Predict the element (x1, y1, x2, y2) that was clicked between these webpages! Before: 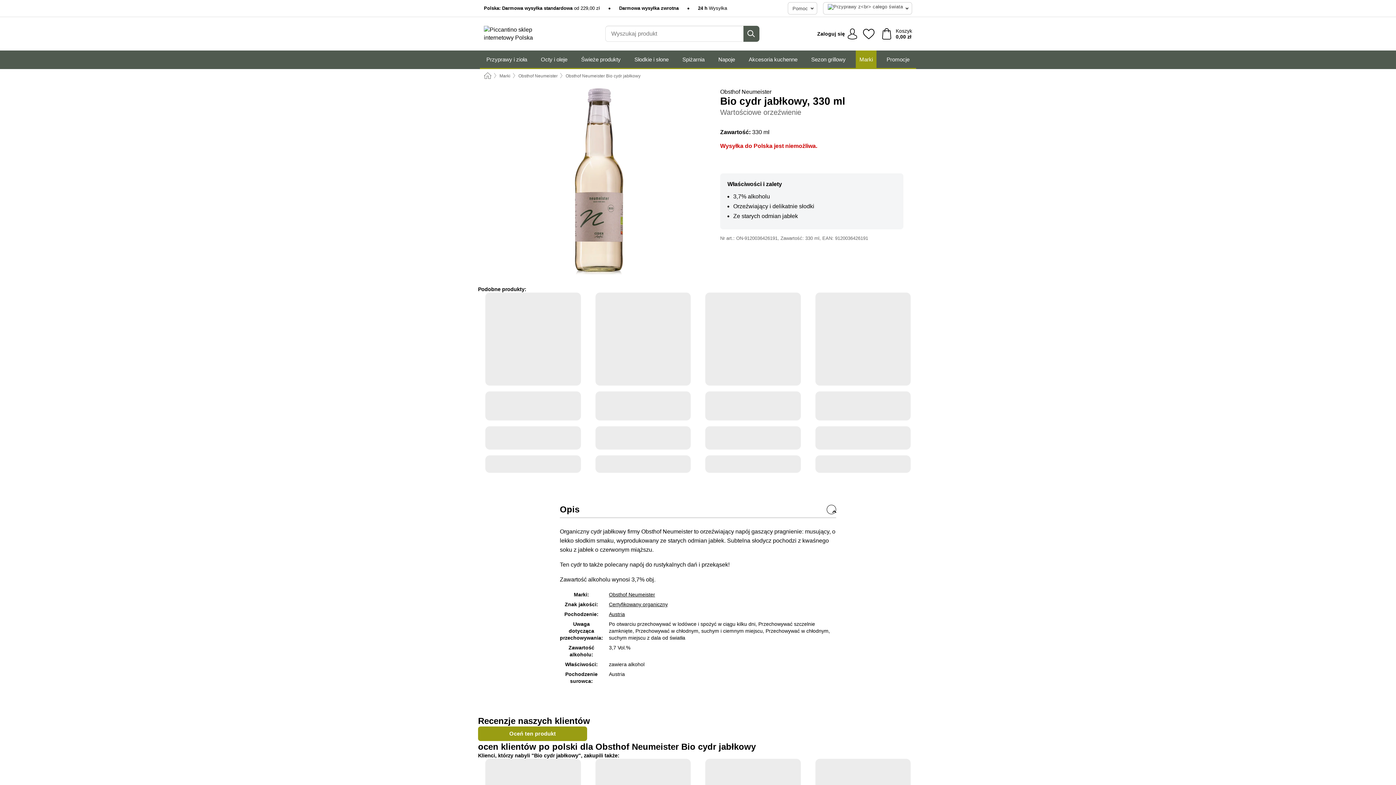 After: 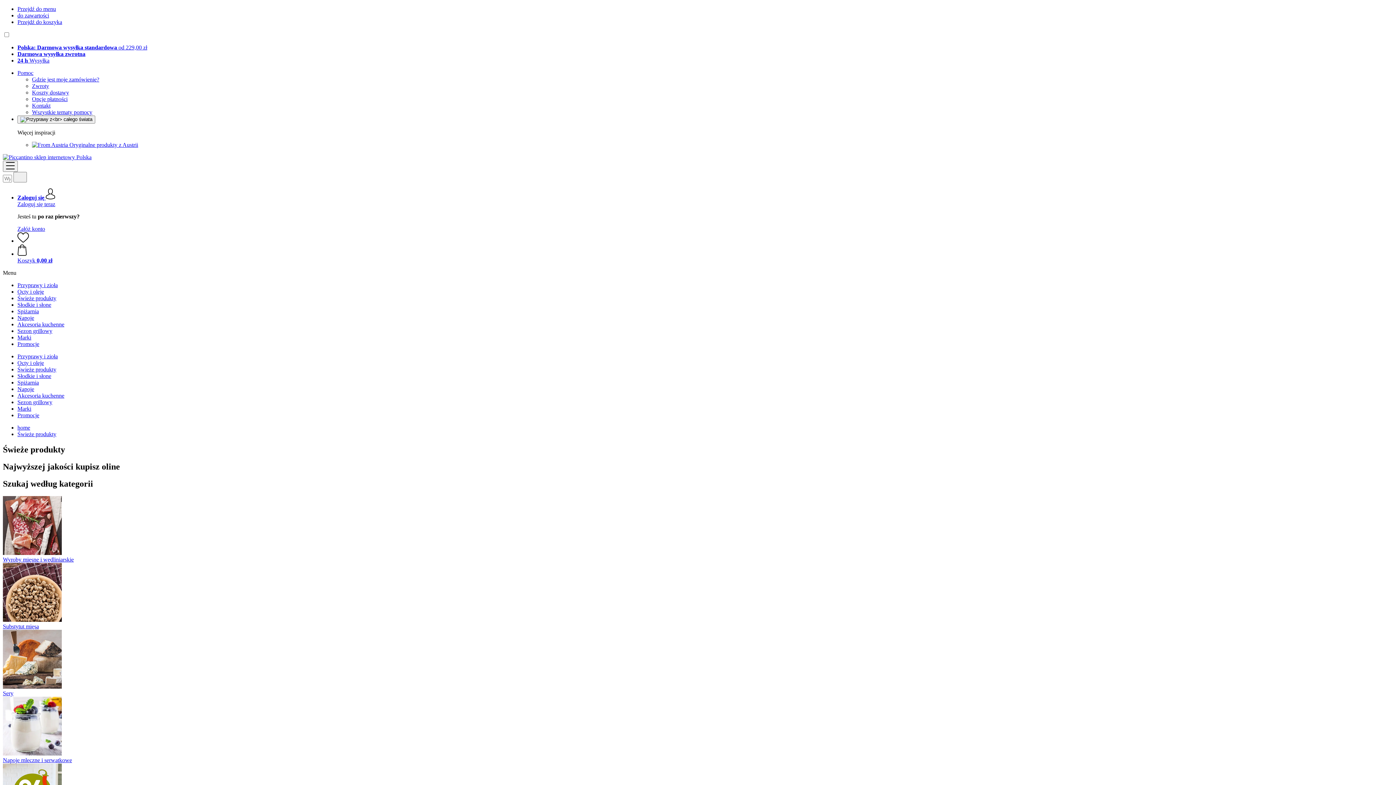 Action: label: Świeże produkty bbox: (577, 50, 624, 68)